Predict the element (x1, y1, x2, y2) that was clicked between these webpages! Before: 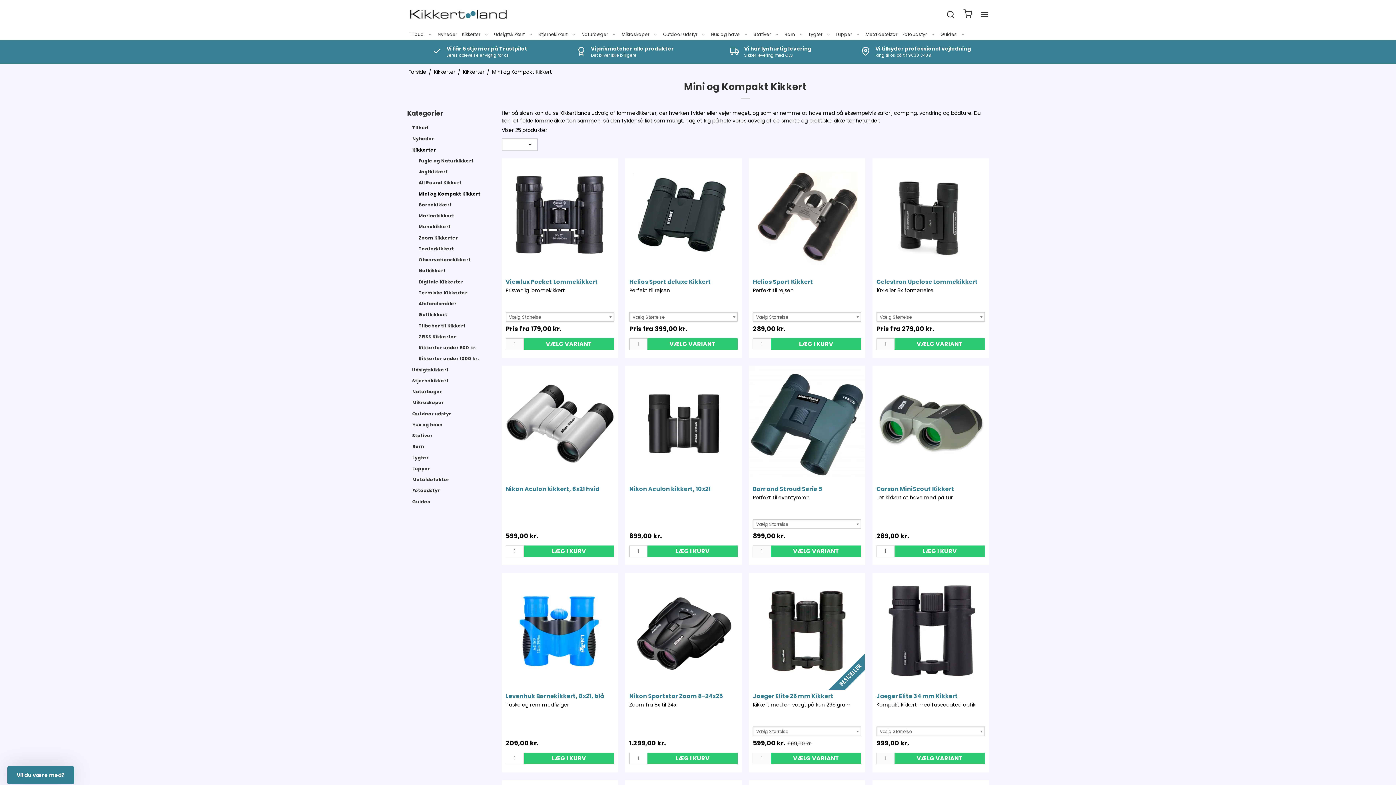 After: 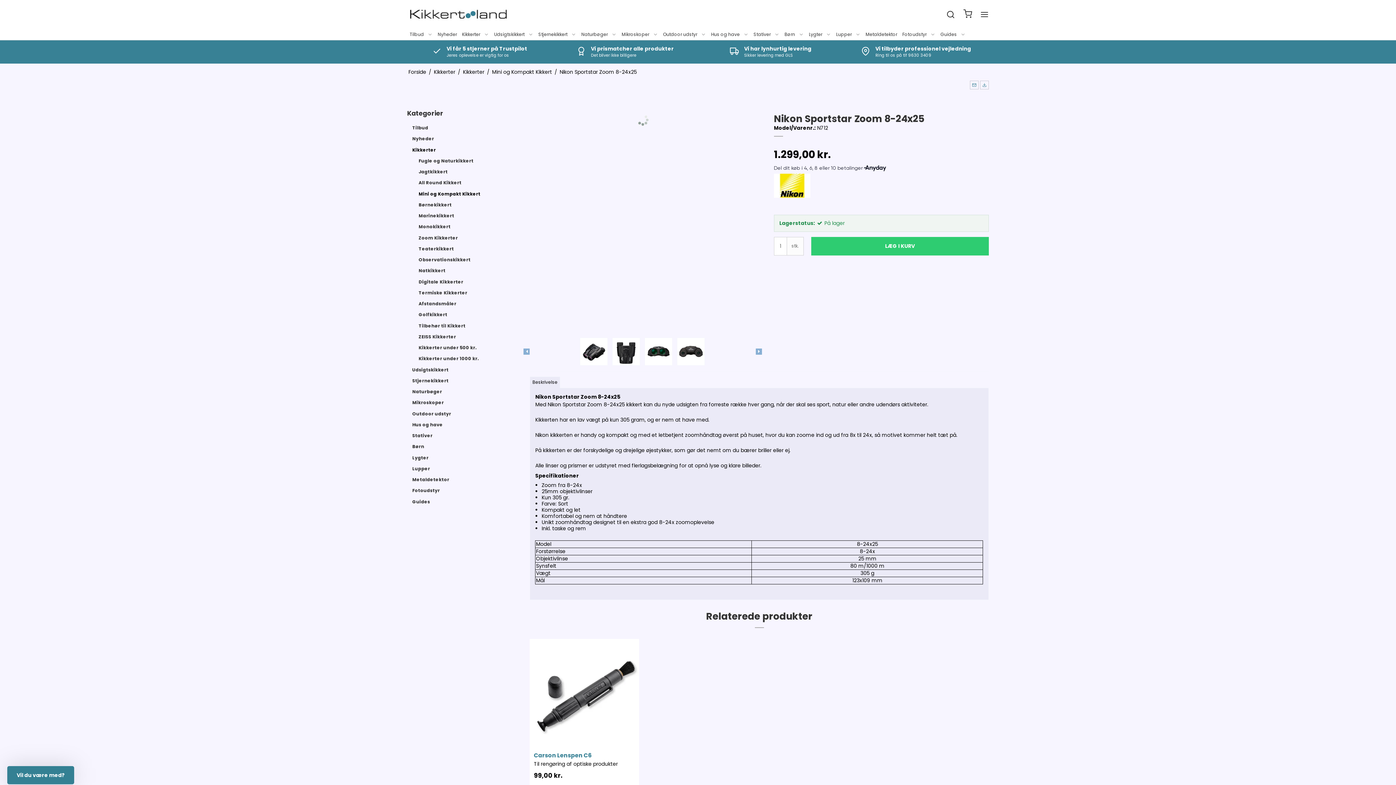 Action: bbox: (625, 683, 741, 690)